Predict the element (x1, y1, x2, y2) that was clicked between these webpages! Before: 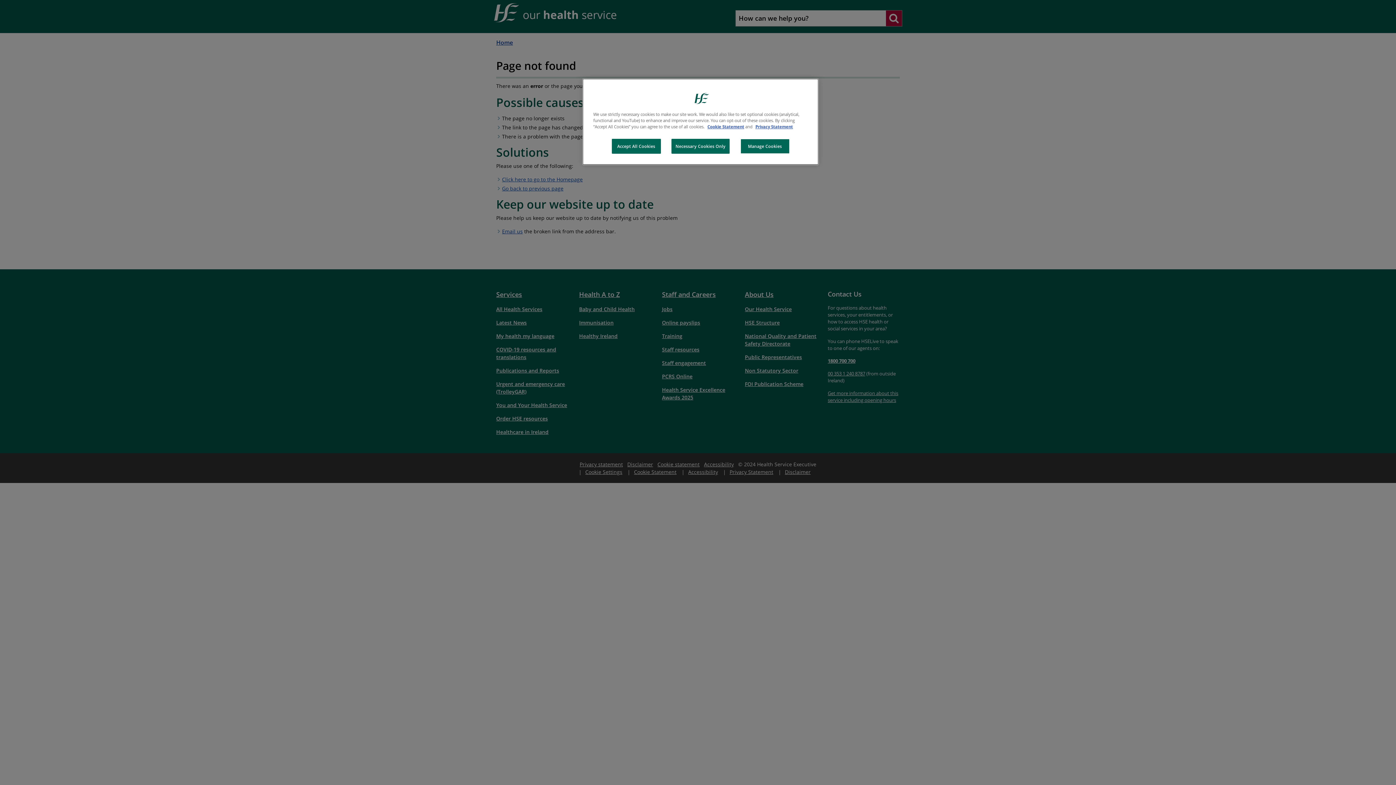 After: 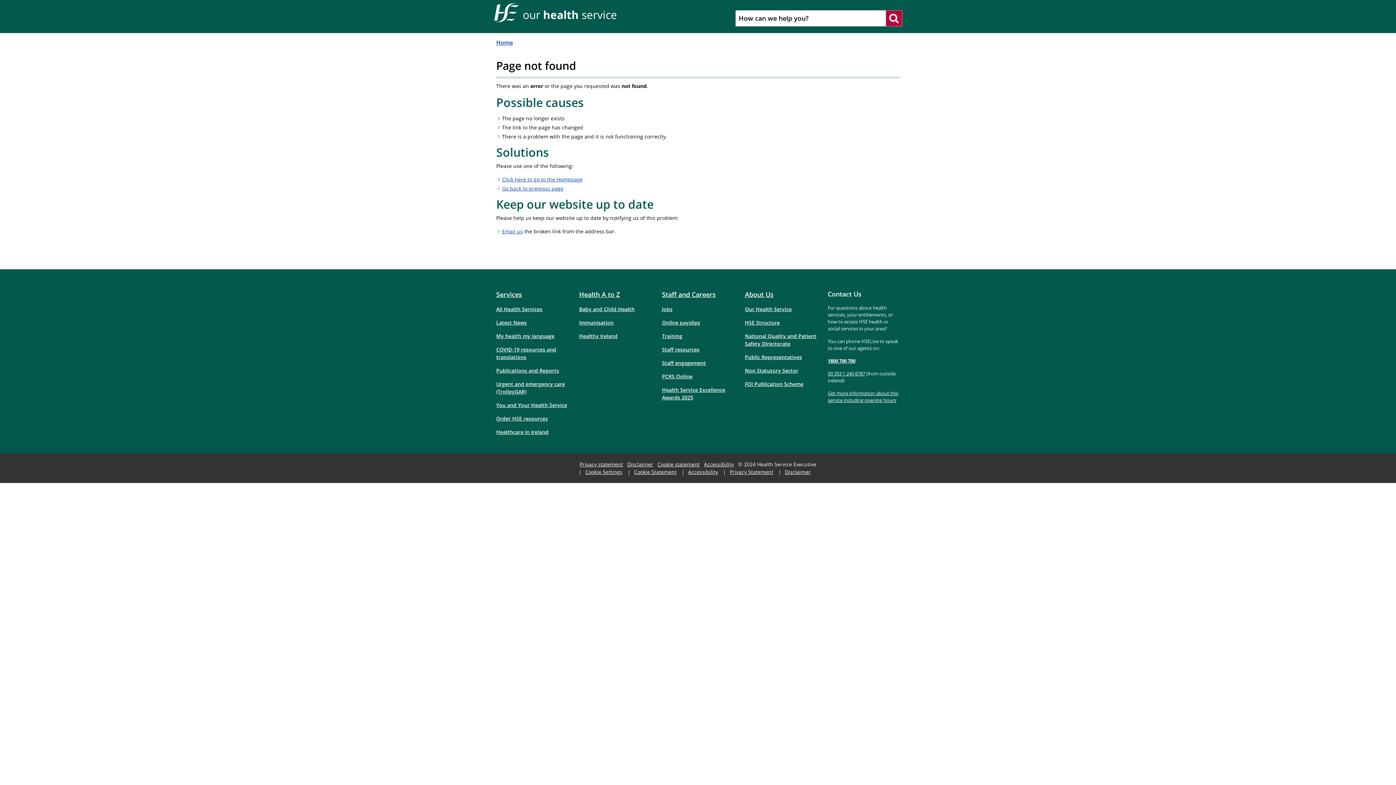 Action: bbox: (611, 138, 660, 153) label: Accept All Cookies